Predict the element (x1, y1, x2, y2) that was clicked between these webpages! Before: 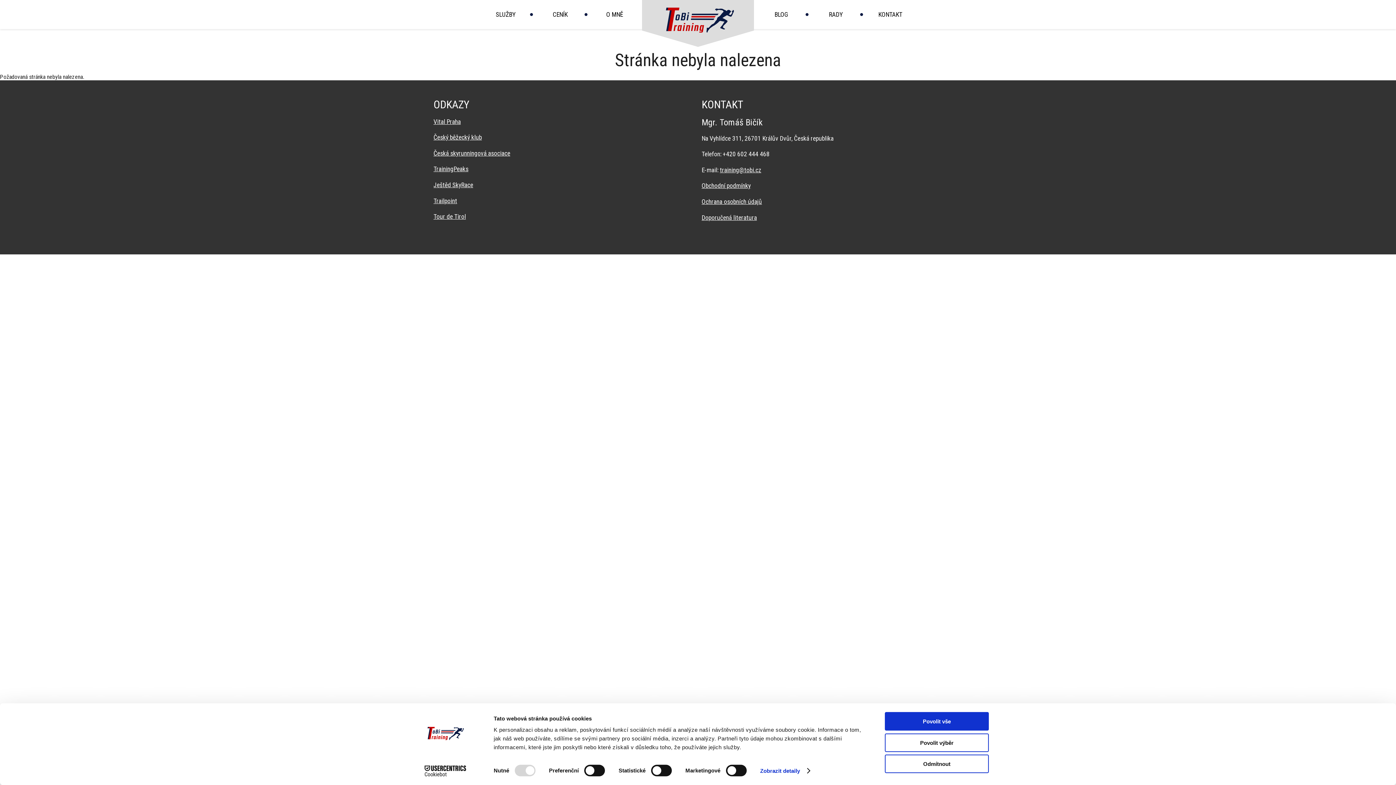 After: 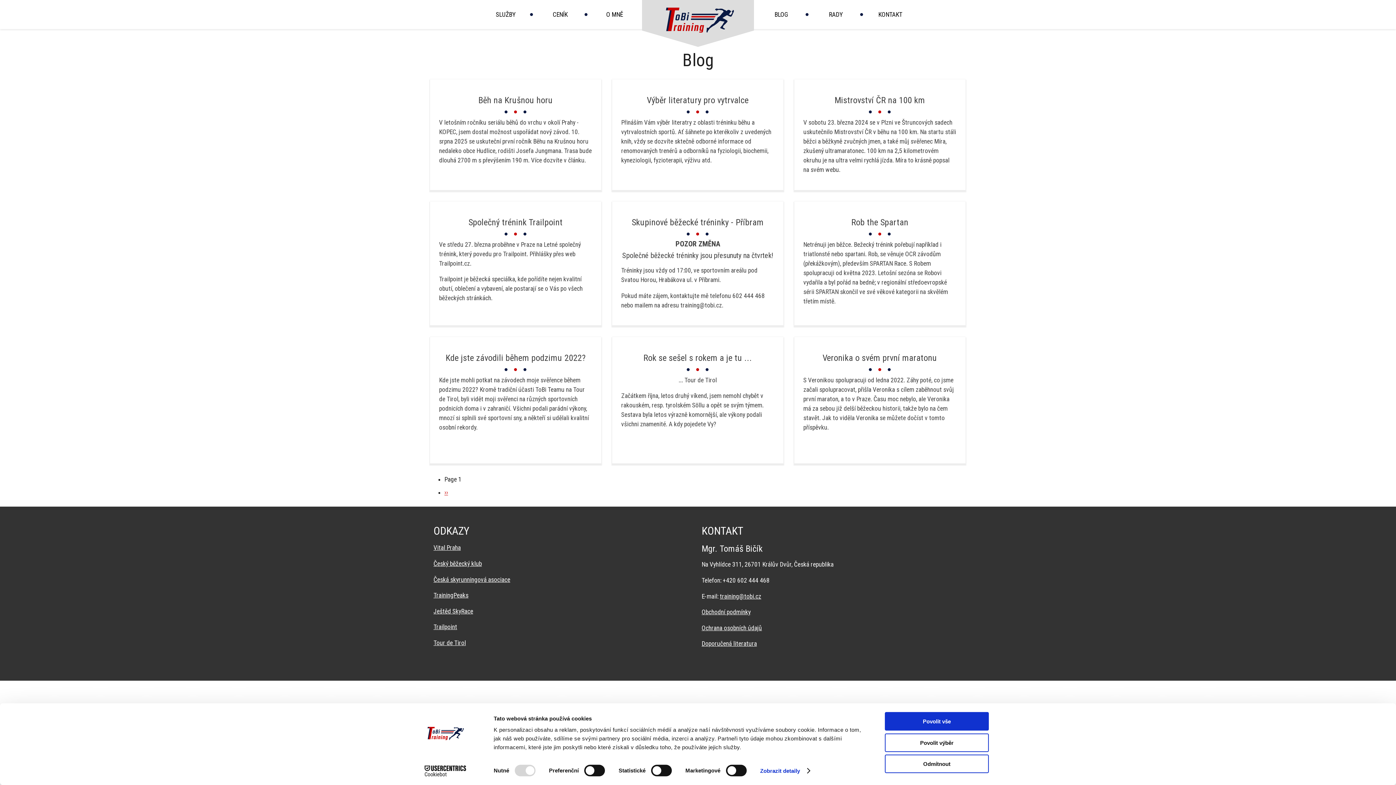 Action: bbox: (754, 0, 808, 29) label: BLOG